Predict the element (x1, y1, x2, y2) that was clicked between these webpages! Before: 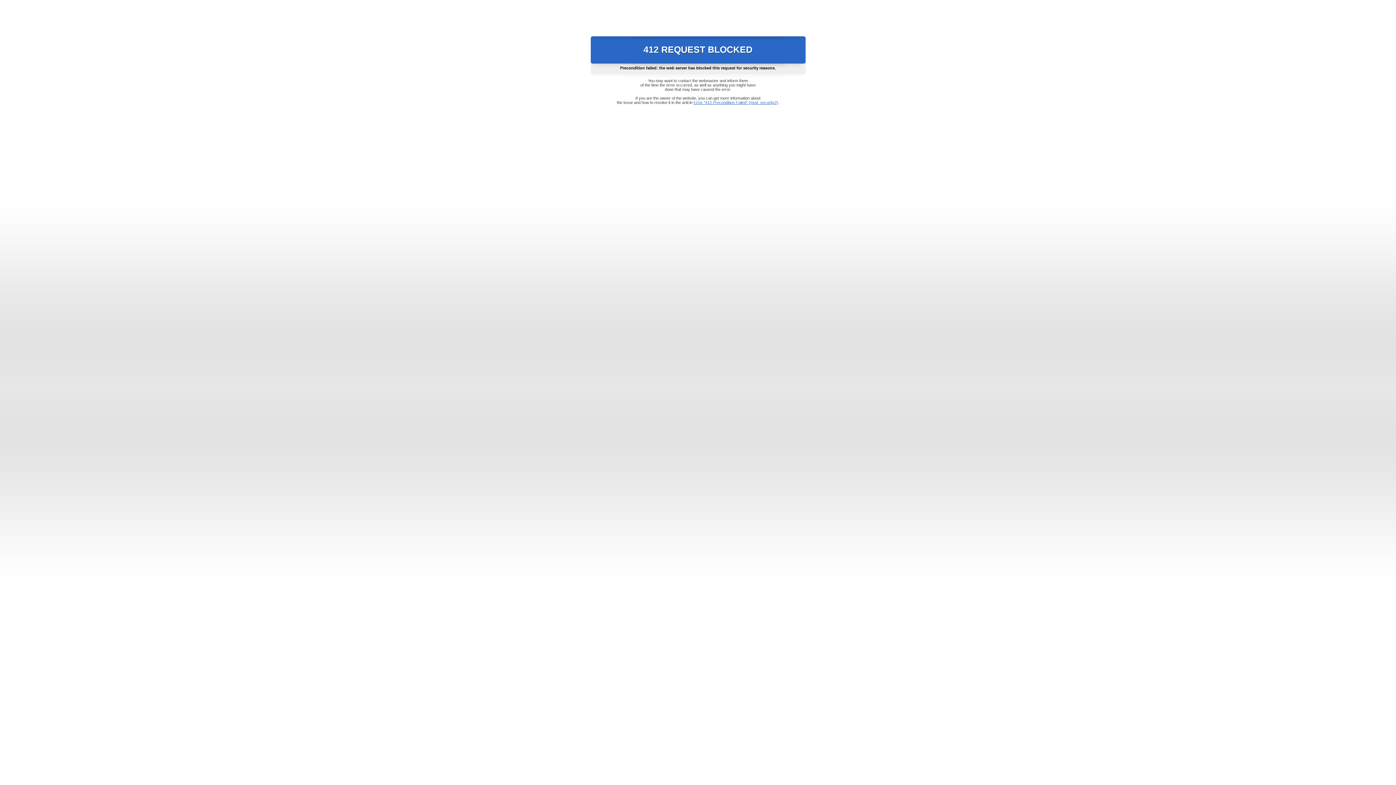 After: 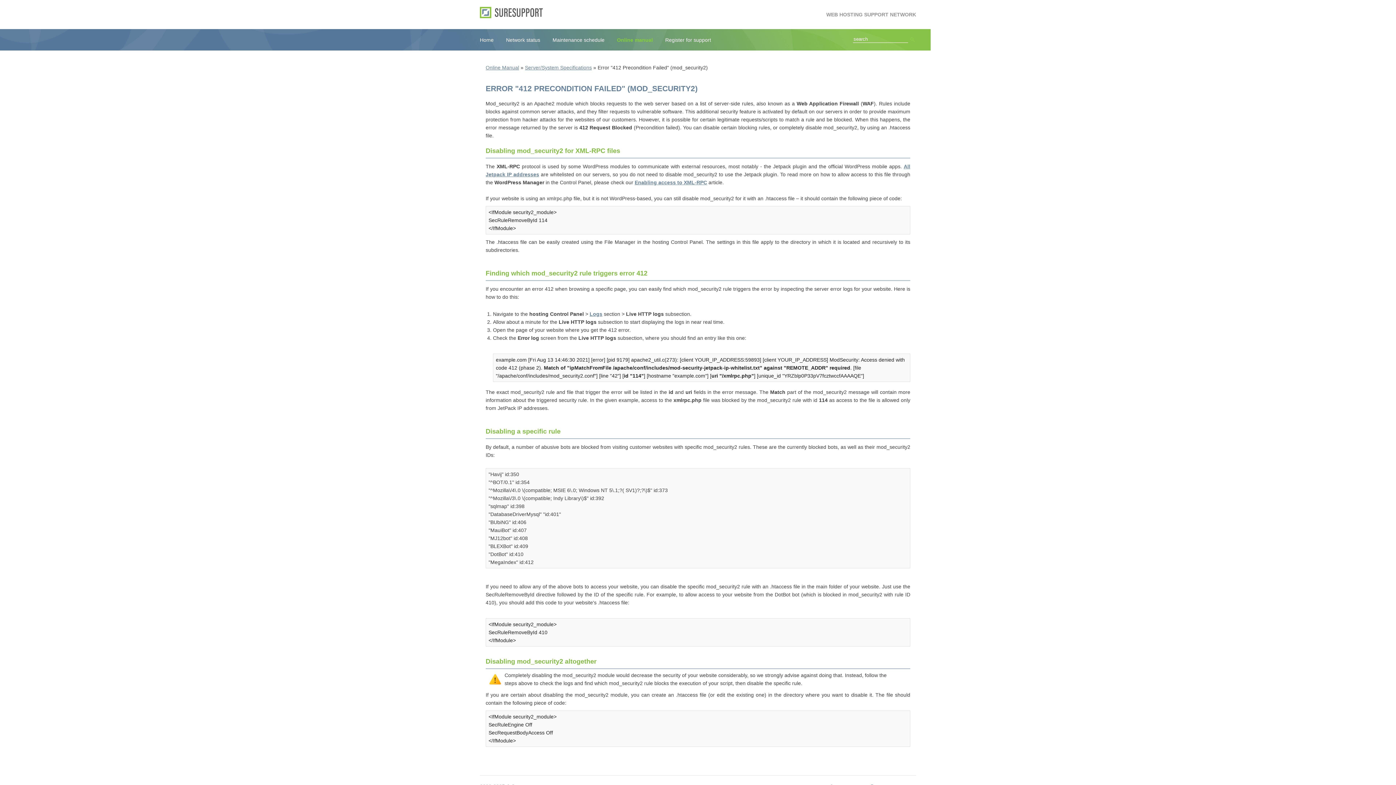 Action: bbox: (693, 100, 778, 104) label: Error "412 Precondition Failed" (mod_security2)